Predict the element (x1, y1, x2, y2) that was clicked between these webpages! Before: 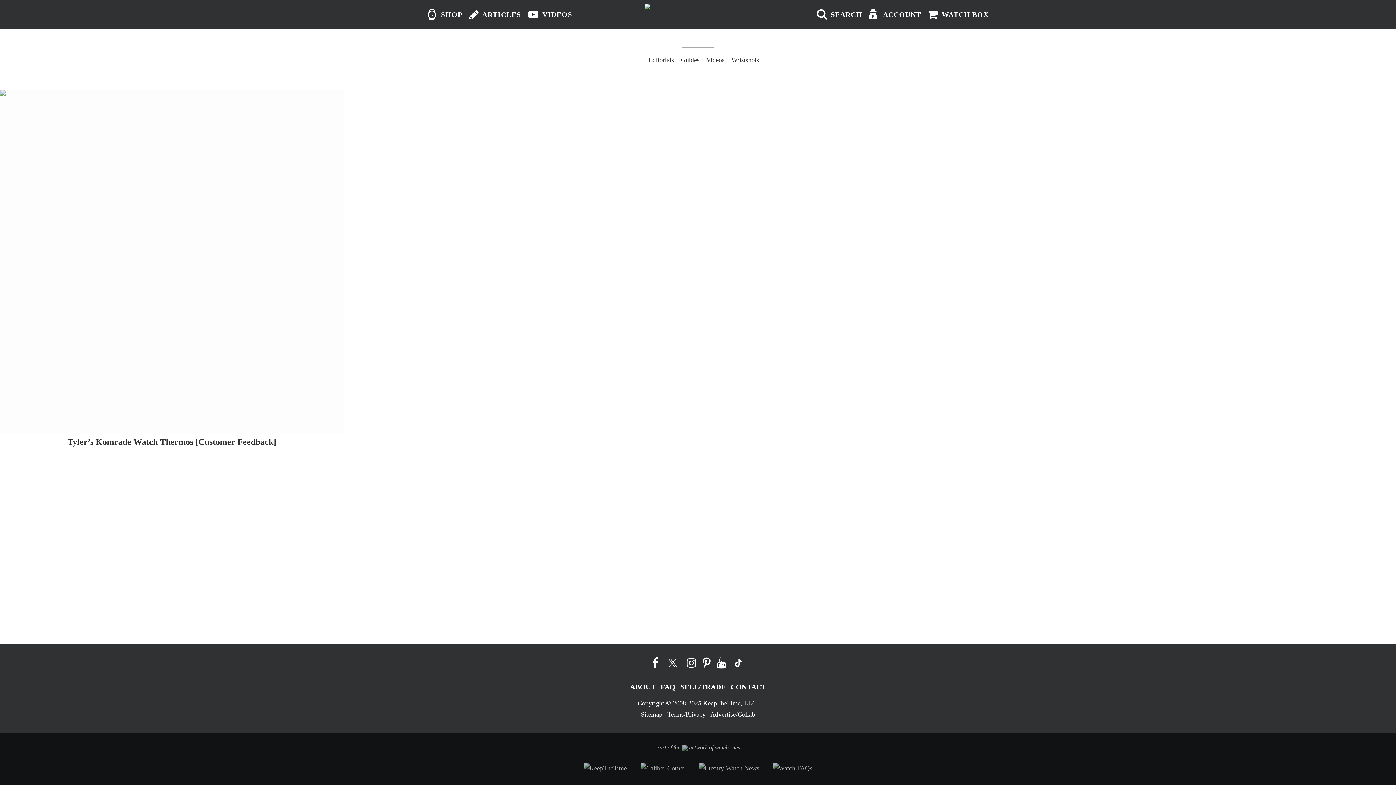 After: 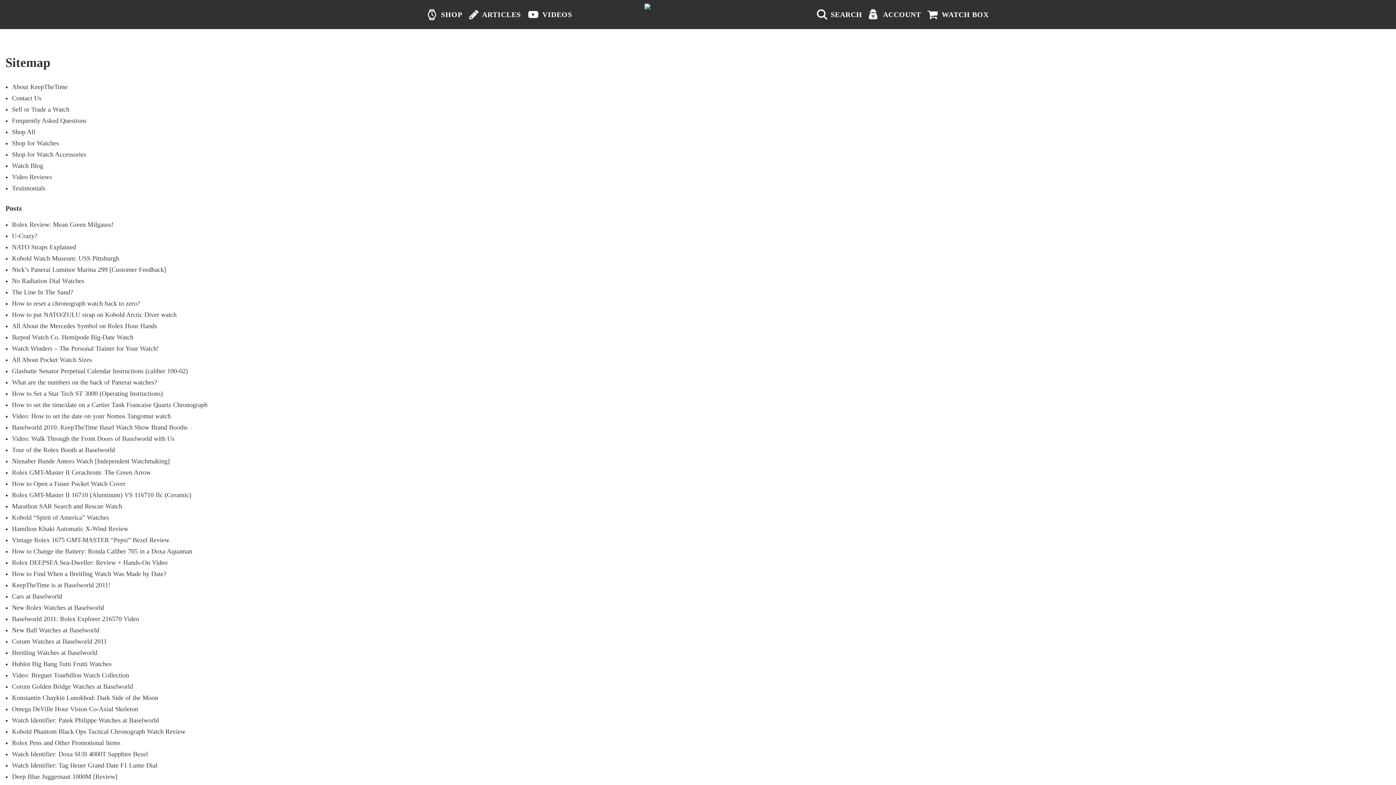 Action: bbox: (641, 711, 662, 718) label: Sitemap